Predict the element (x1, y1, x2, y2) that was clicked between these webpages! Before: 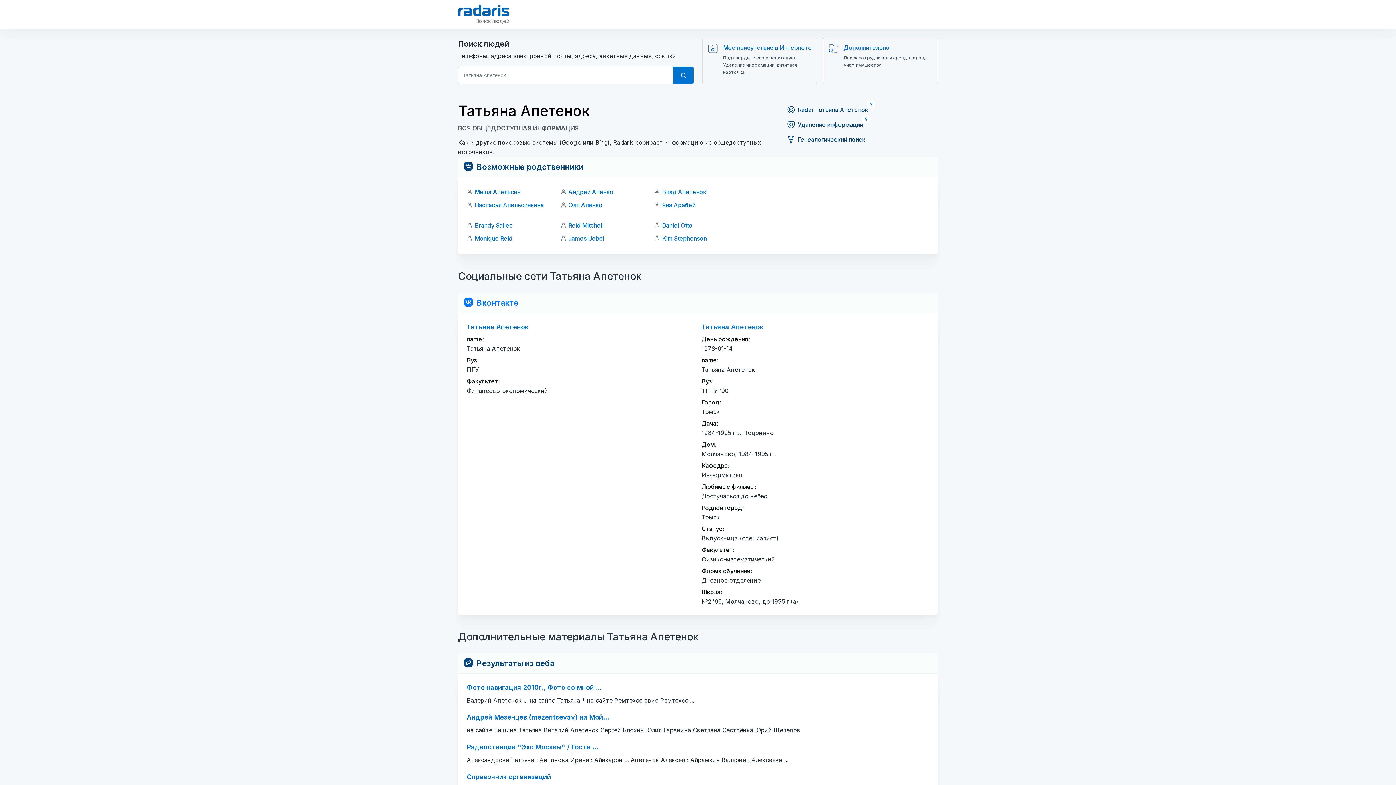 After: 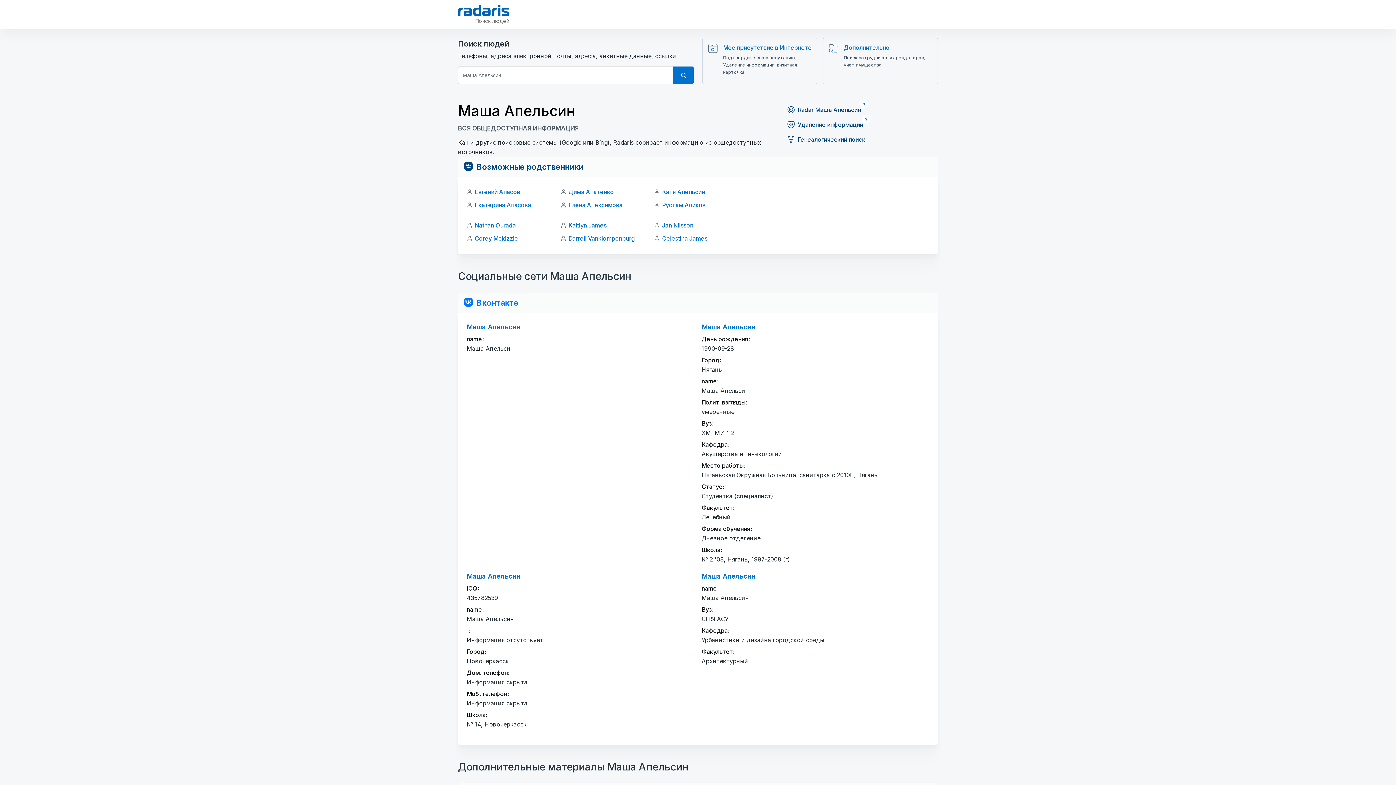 Action: bbox: (474, 188, 520, 195) label: Маша Апельсин